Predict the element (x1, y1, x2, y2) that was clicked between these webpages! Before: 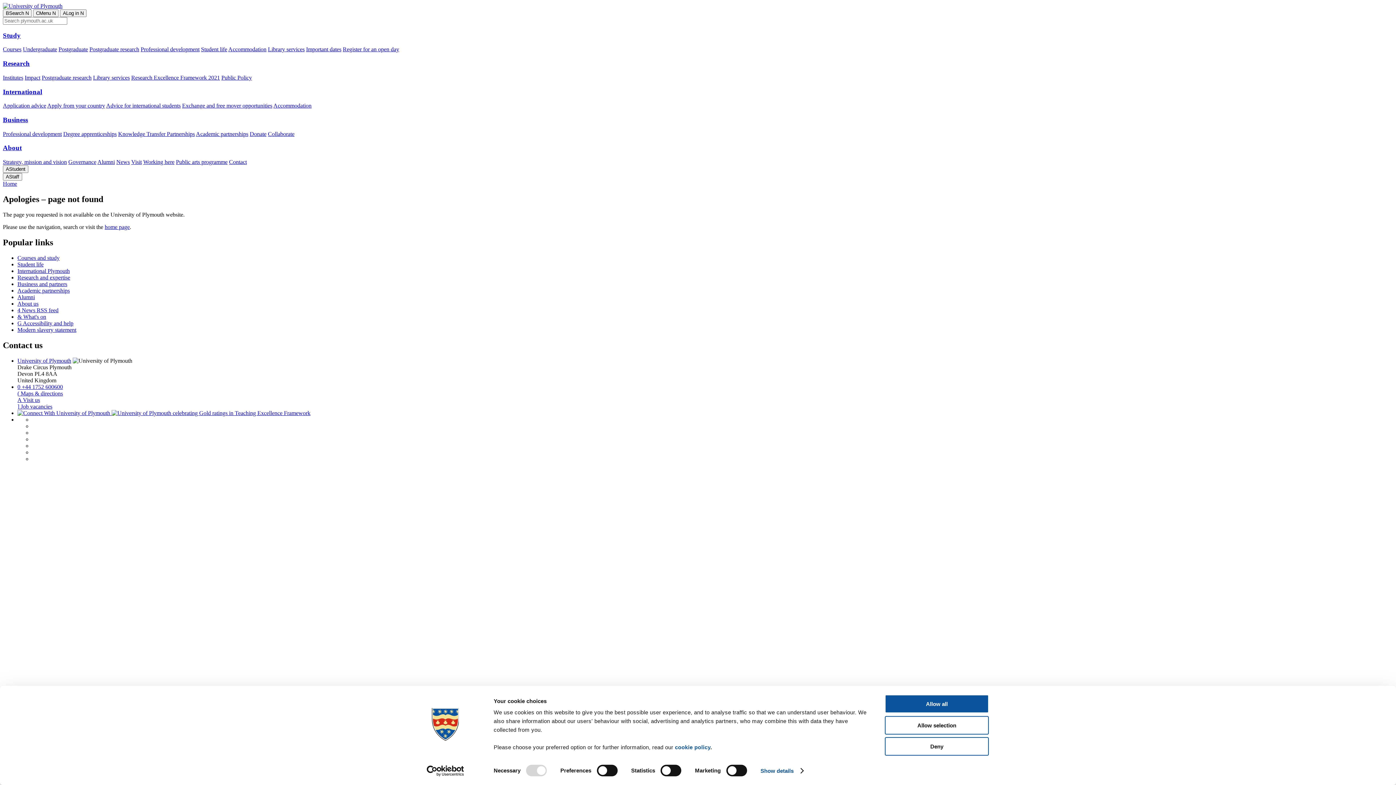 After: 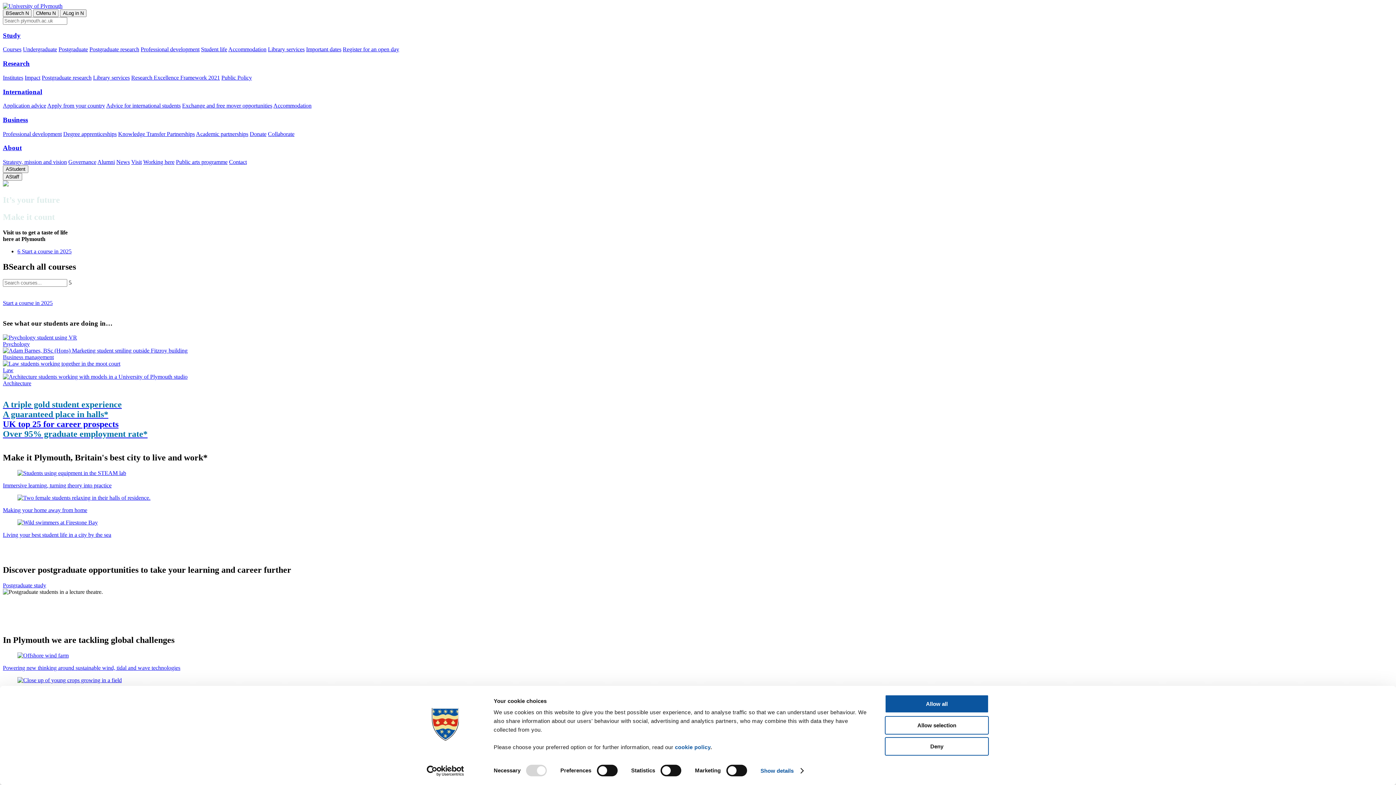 Action: bbox: (17, 357, 71, 363) label: University of Plymouth